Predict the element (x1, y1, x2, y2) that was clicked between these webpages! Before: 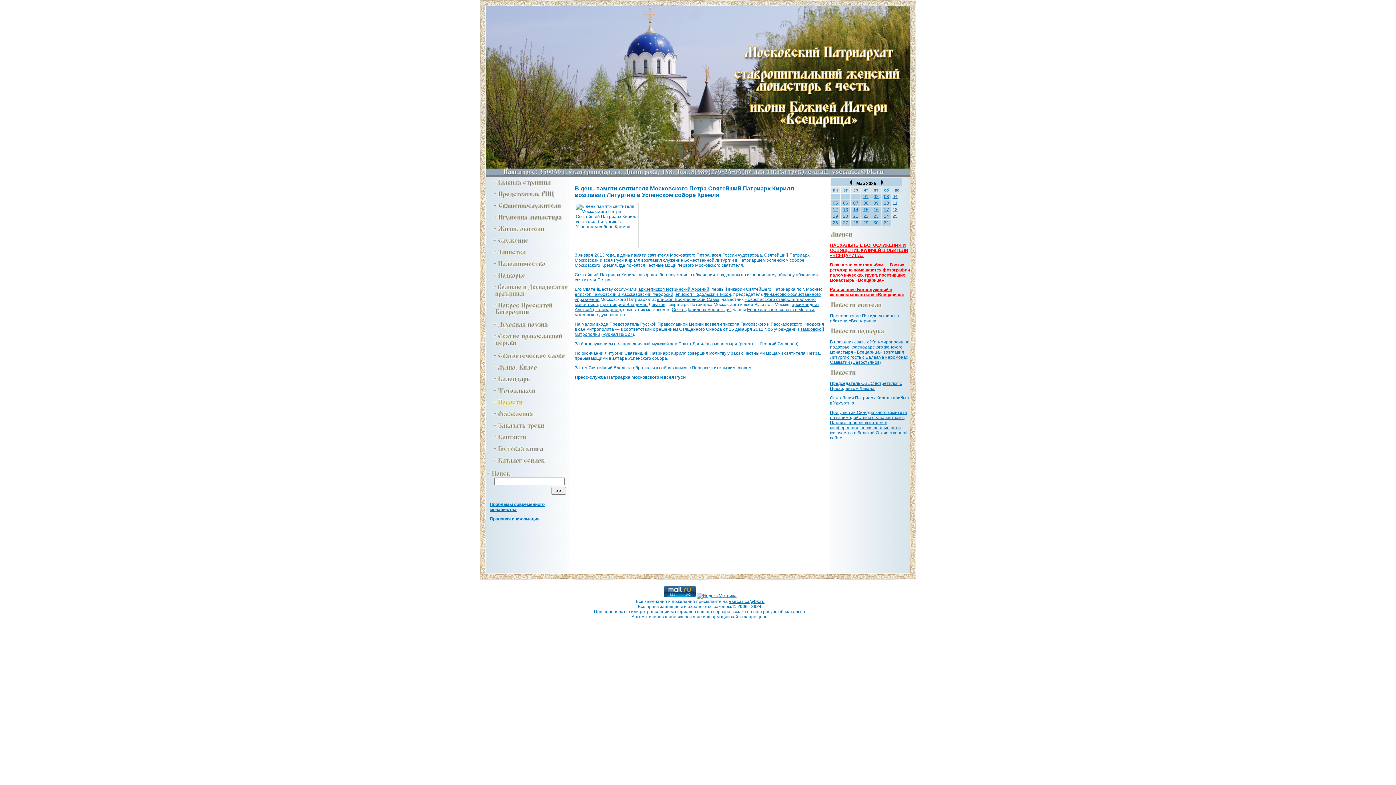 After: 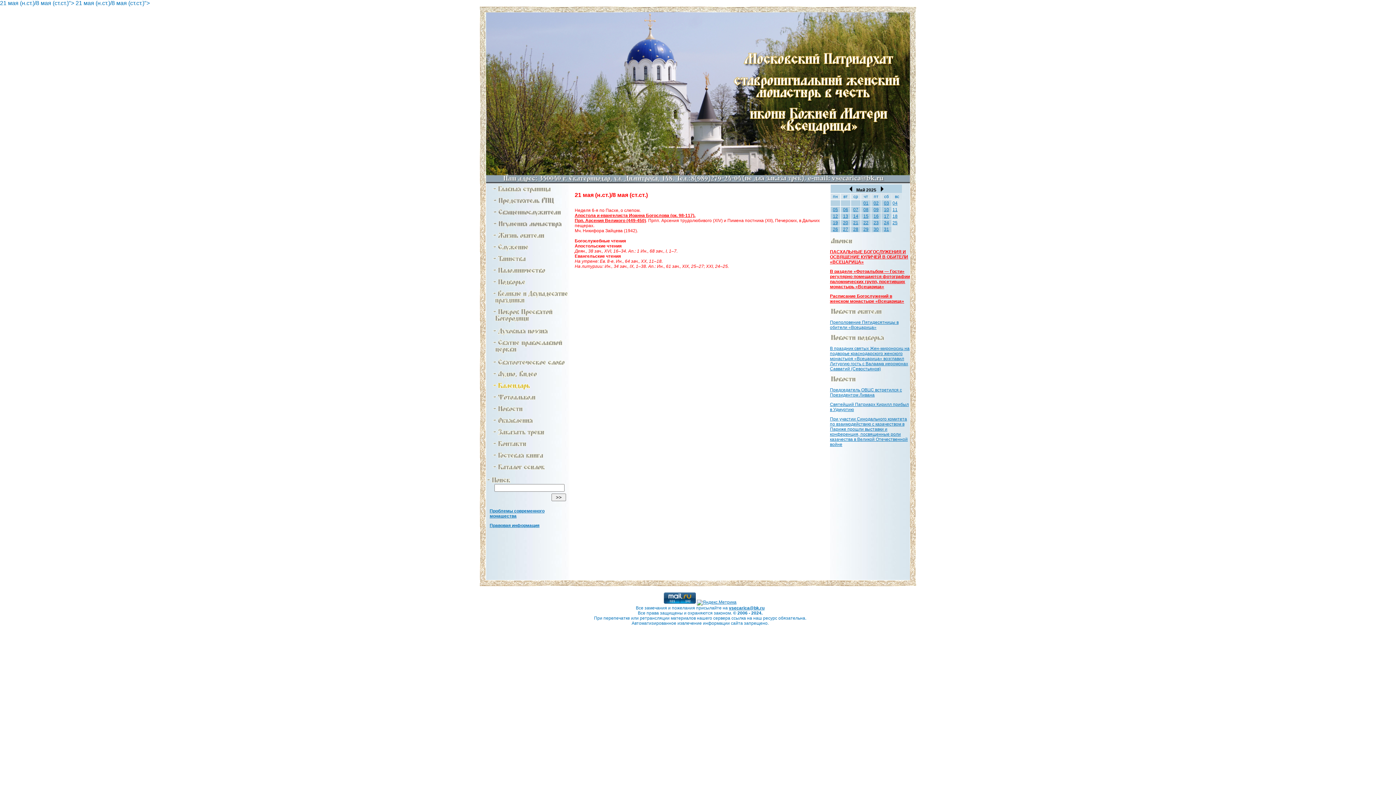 Action: bbox: (853, 213, 858, 218) label: 21